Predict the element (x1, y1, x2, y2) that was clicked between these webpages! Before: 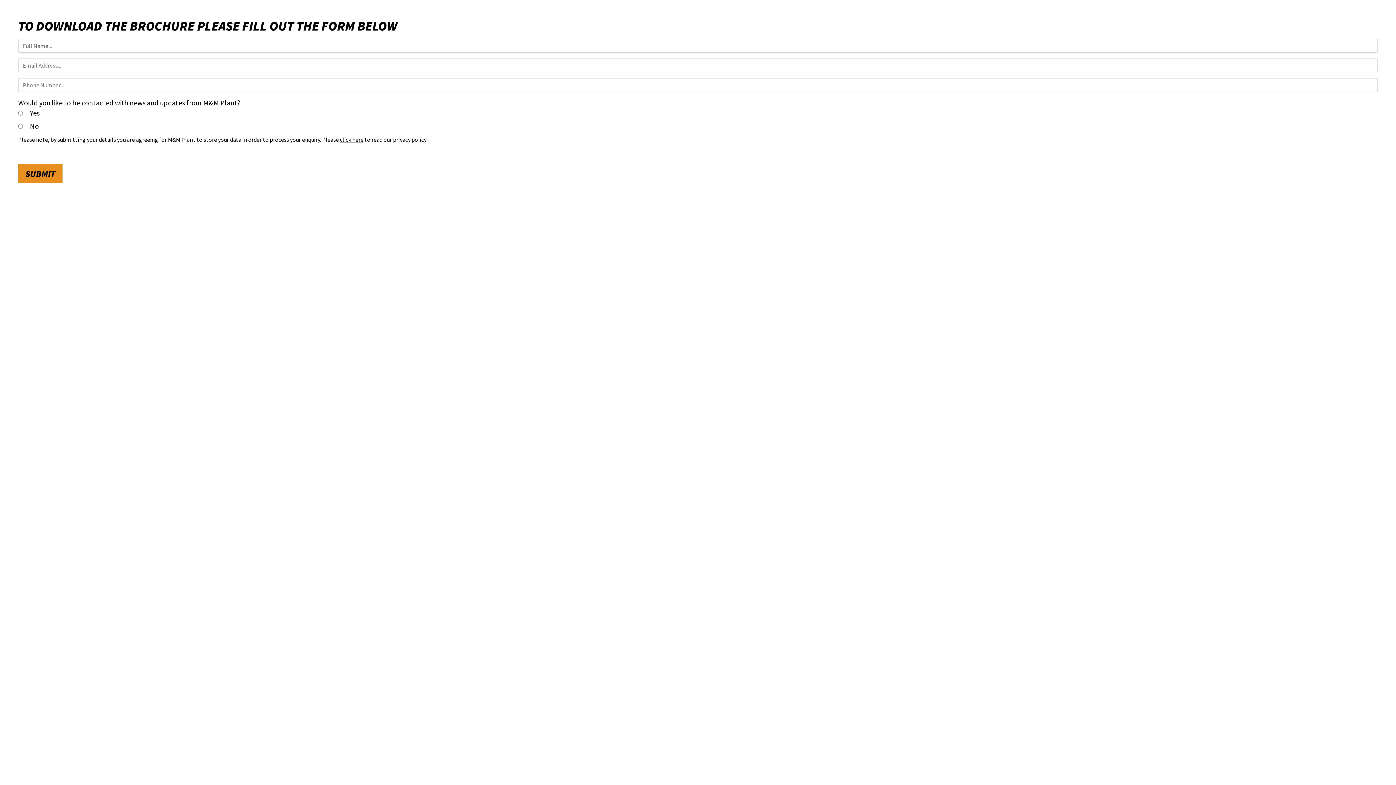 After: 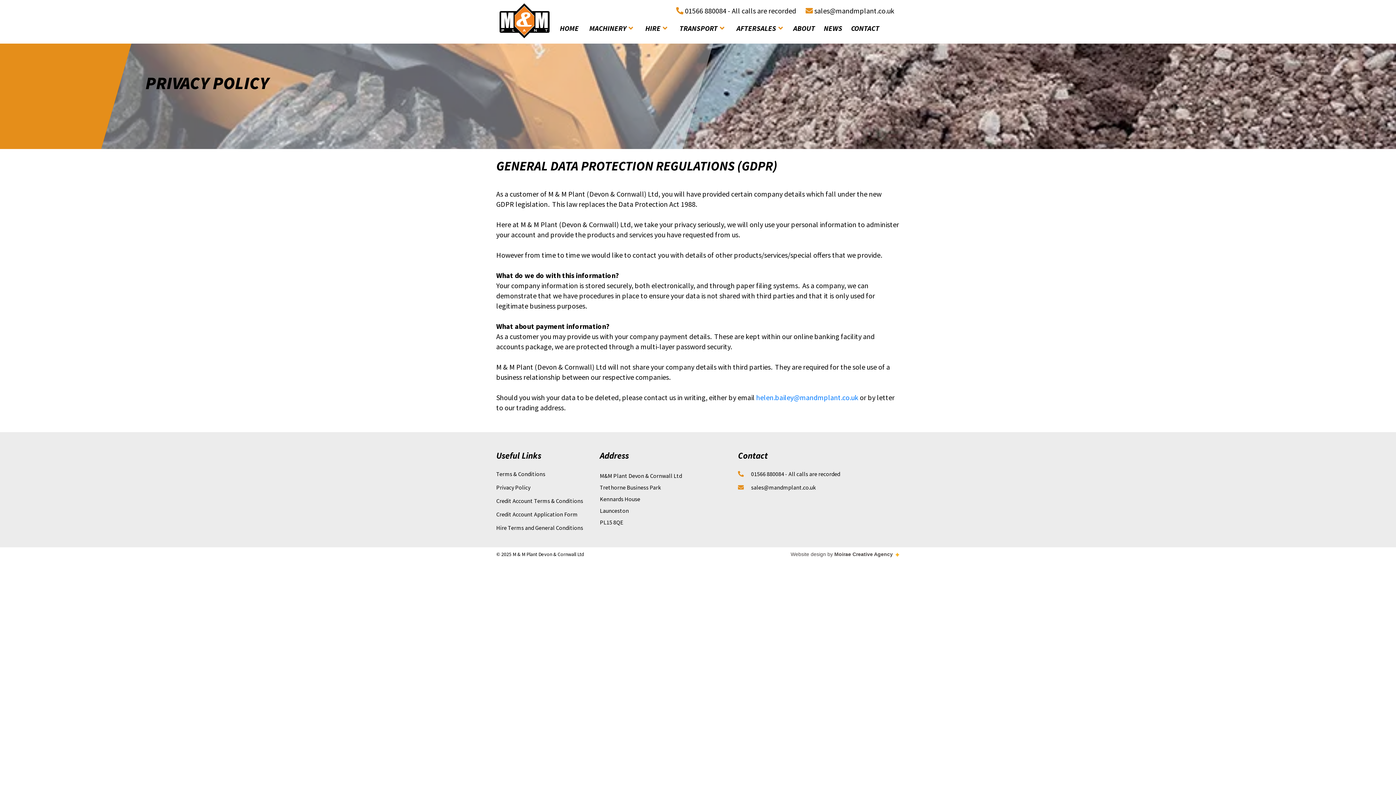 Action: bbox: (340, 136, 363, 143) label: click here